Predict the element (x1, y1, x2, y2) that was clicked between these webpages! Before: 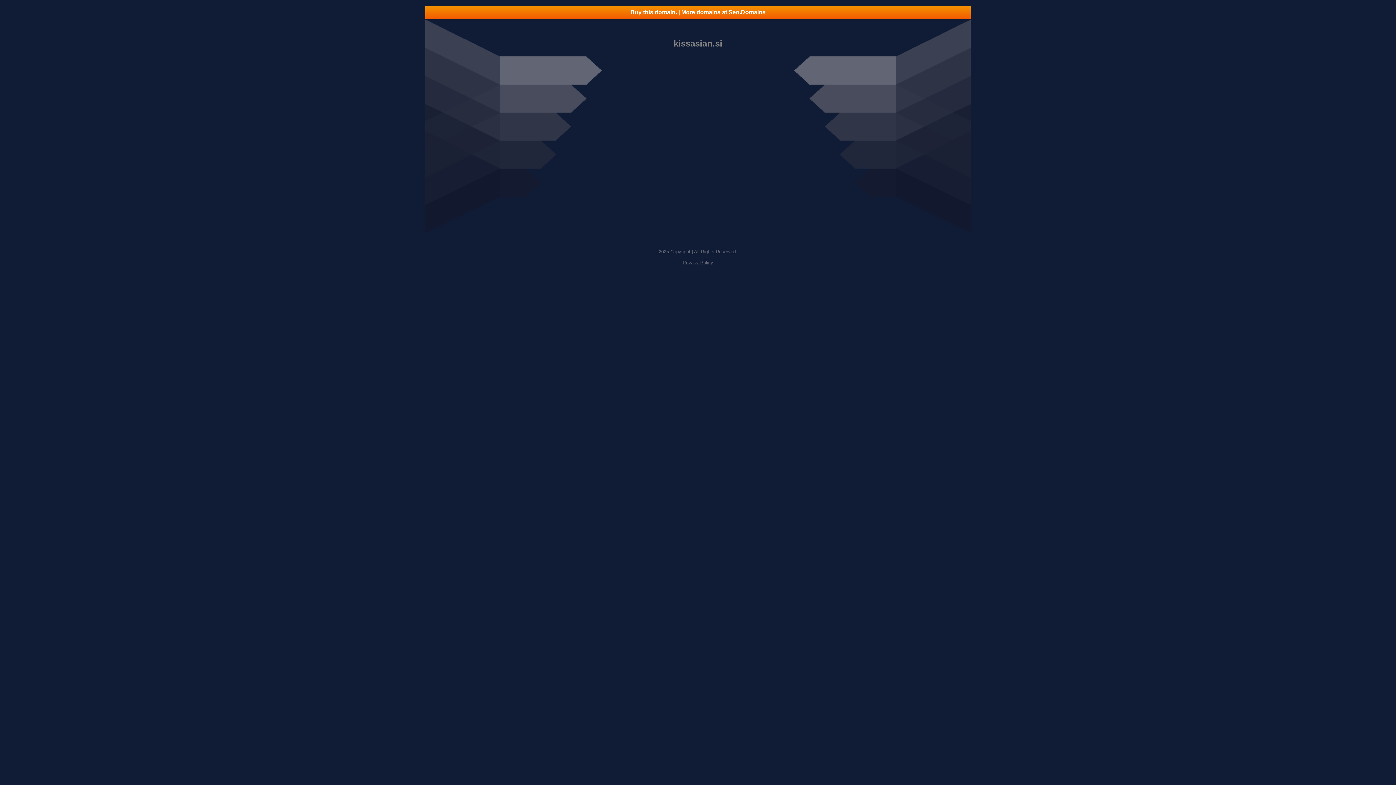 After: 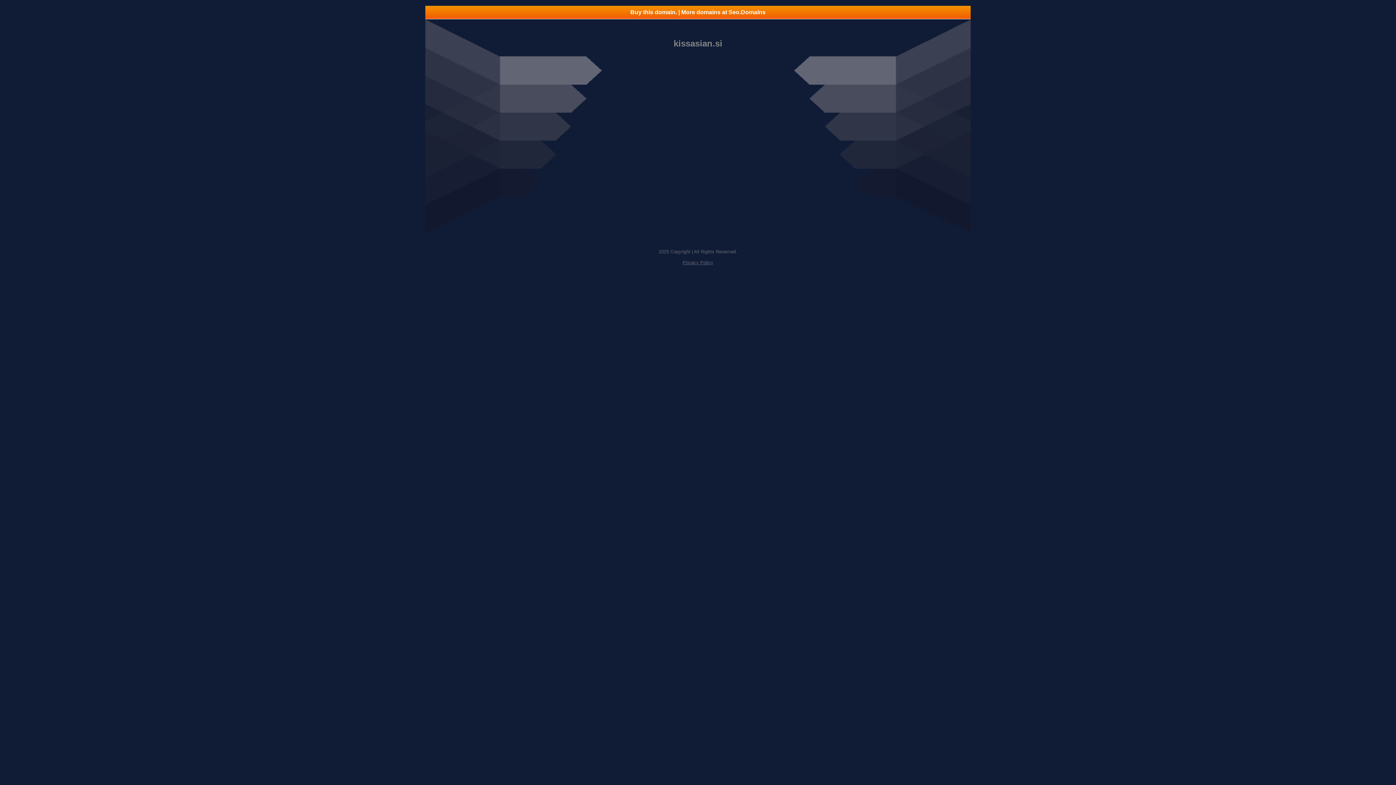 Action: label: Buy this domain. | More domains at Seo.Domains bbox: (425, 5, 970, 18)